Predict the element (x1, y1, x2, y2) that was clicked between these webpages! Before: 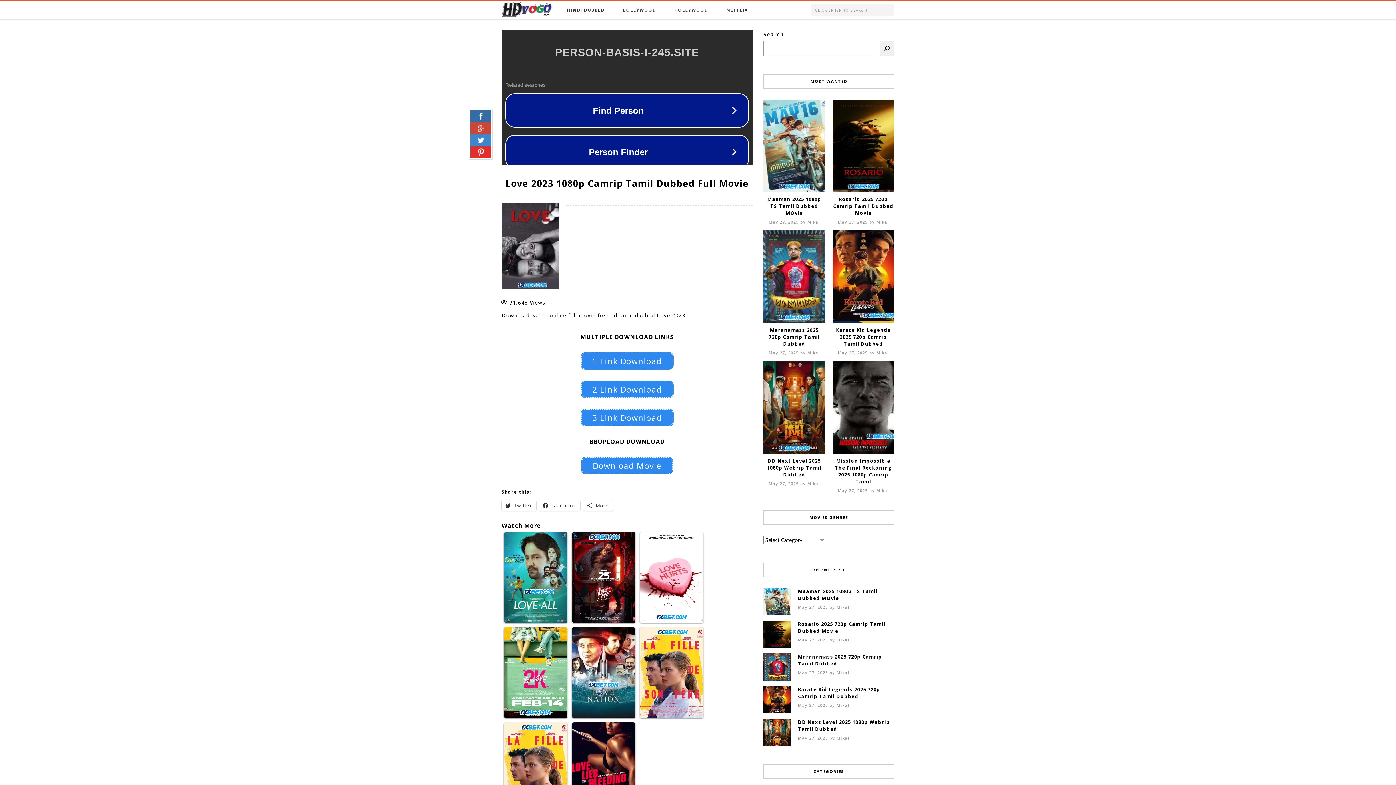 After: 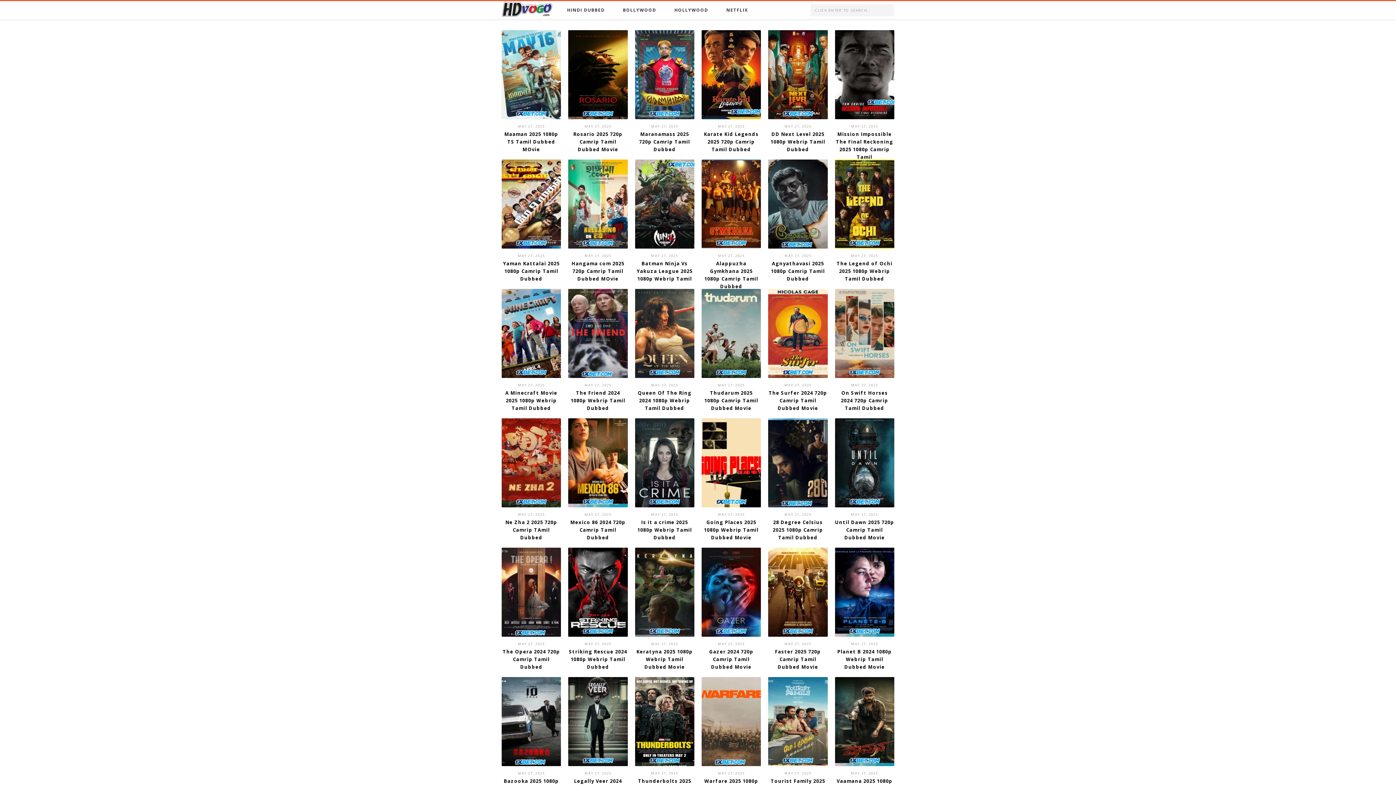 Action: label: Mikal bbox: (836, 702, 849, 708)